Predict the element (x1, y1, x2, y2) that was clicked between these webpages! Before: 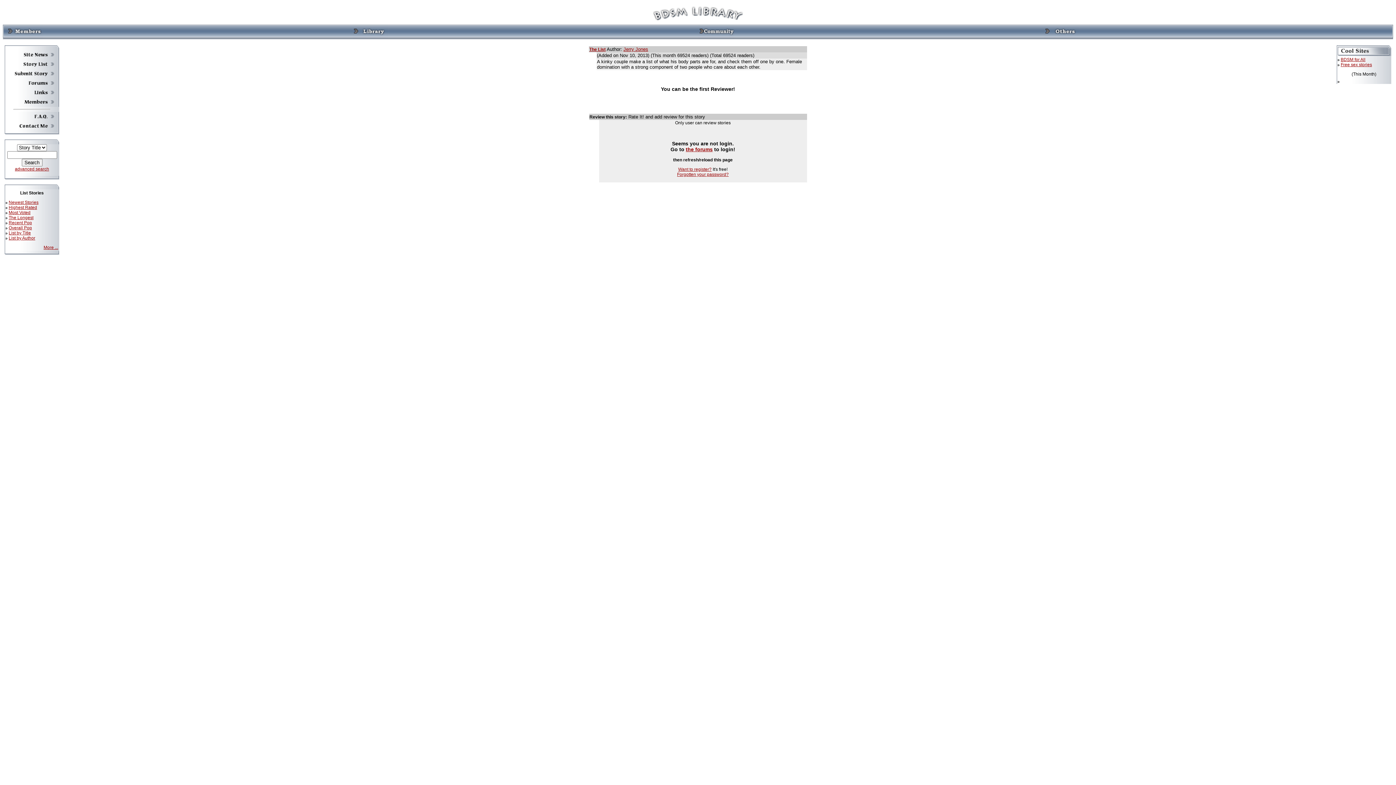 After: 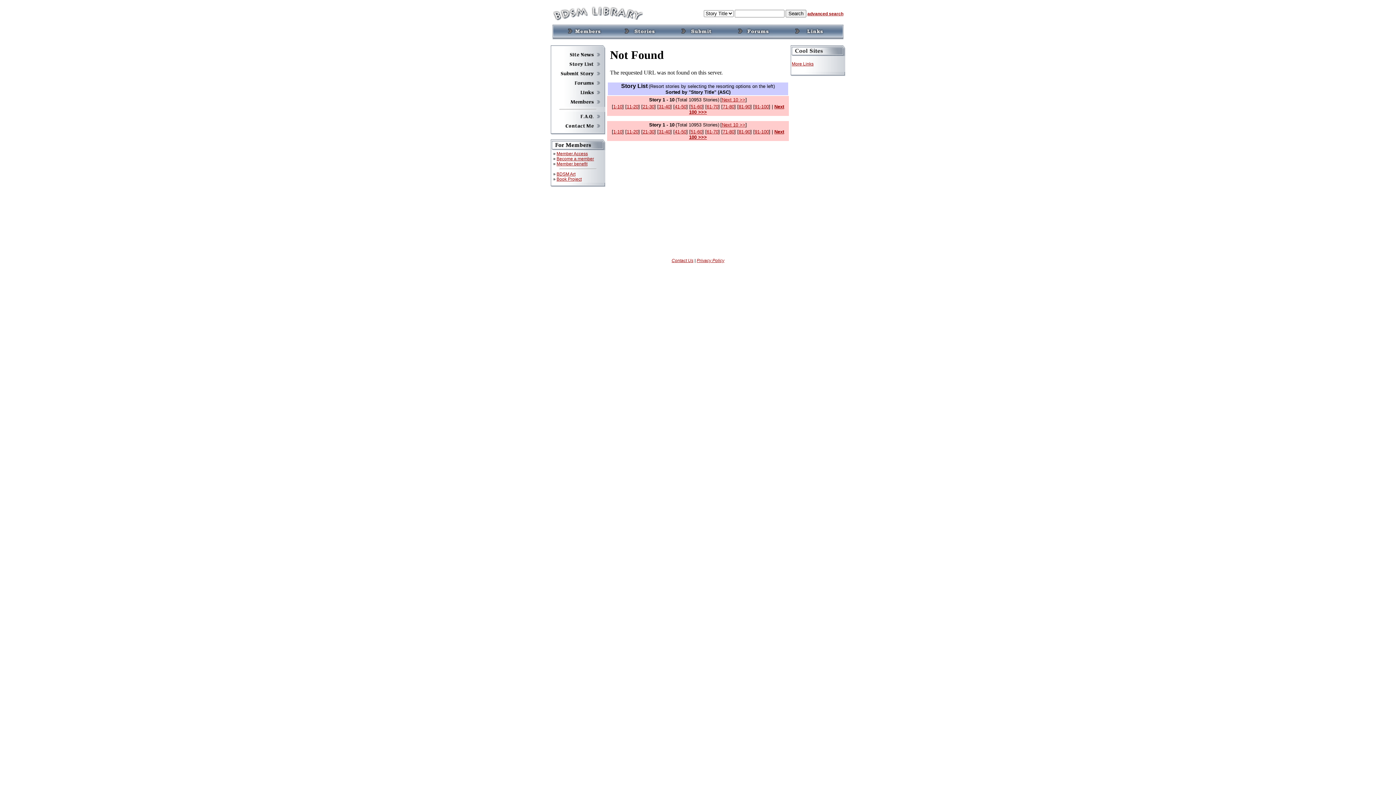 Action: label: List by Title bbox: (8, 230, 30, 235)